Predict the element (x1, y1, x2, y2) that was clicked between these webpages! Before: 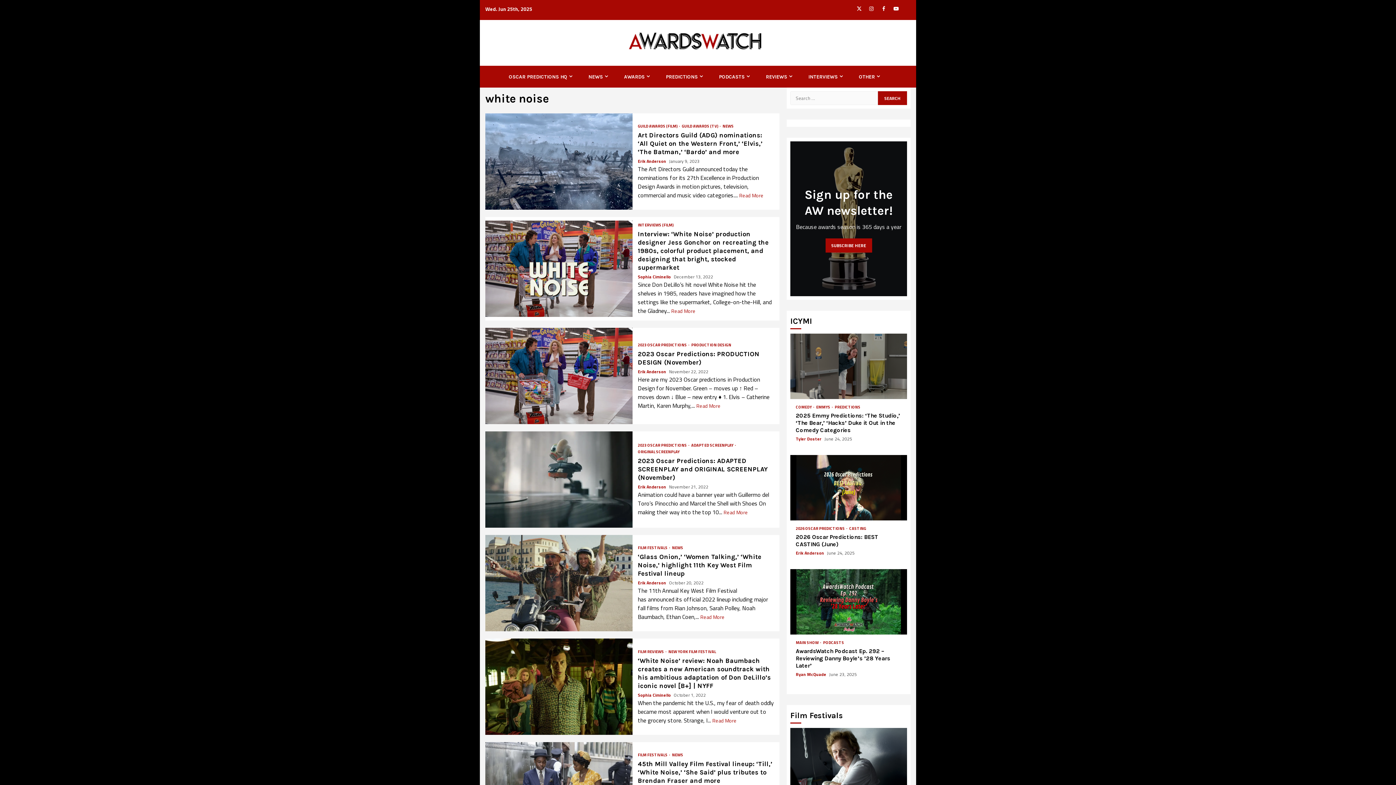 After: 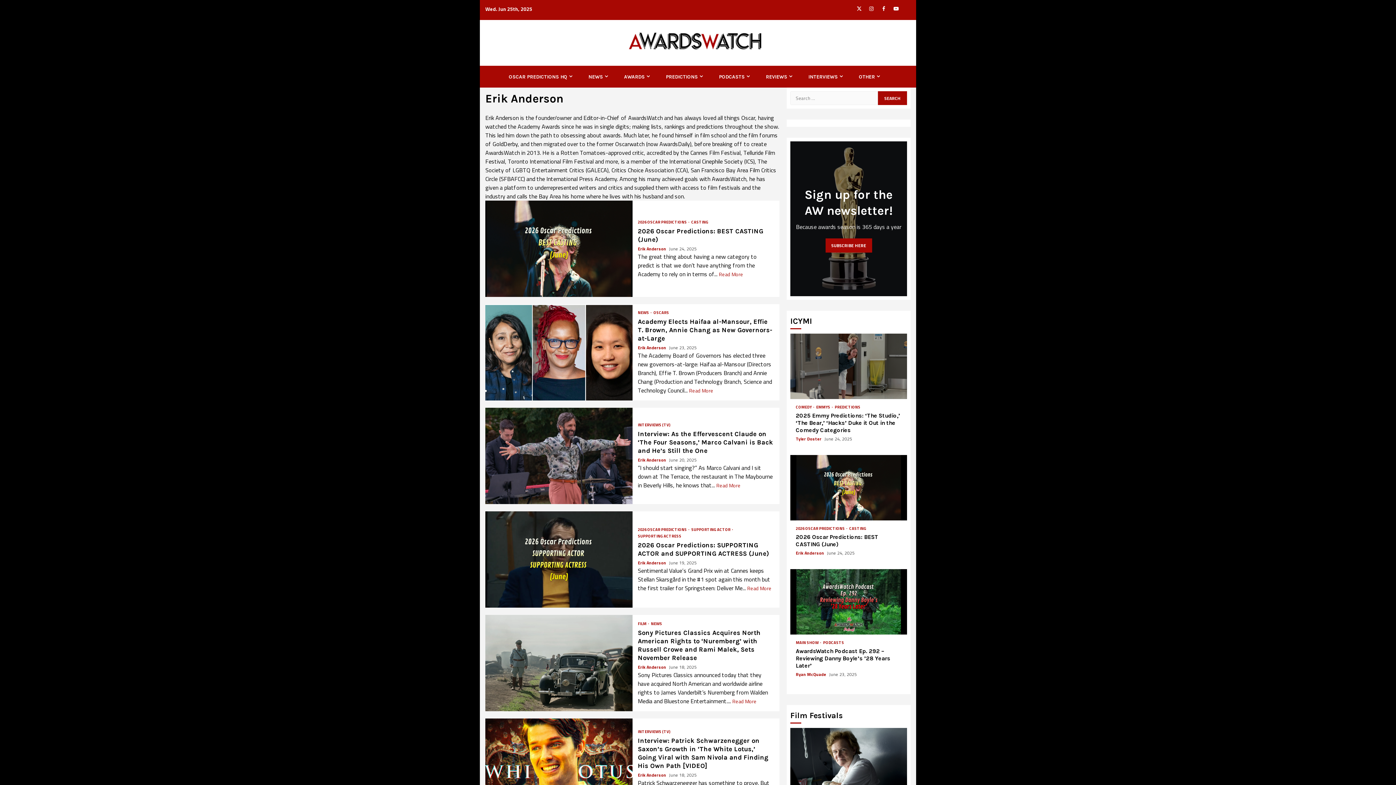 Action: bbox: (638, 579, 667, 586) label: Erik Anderson 